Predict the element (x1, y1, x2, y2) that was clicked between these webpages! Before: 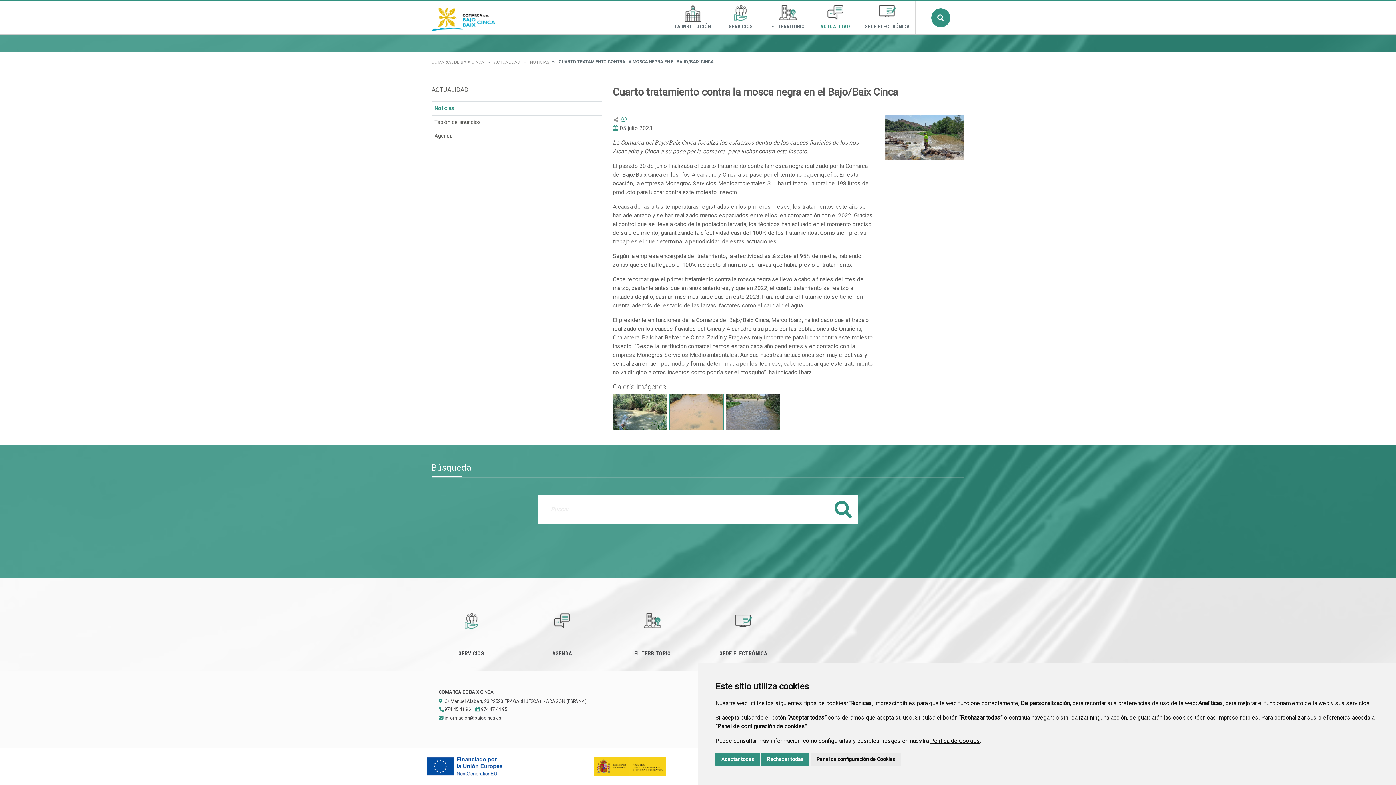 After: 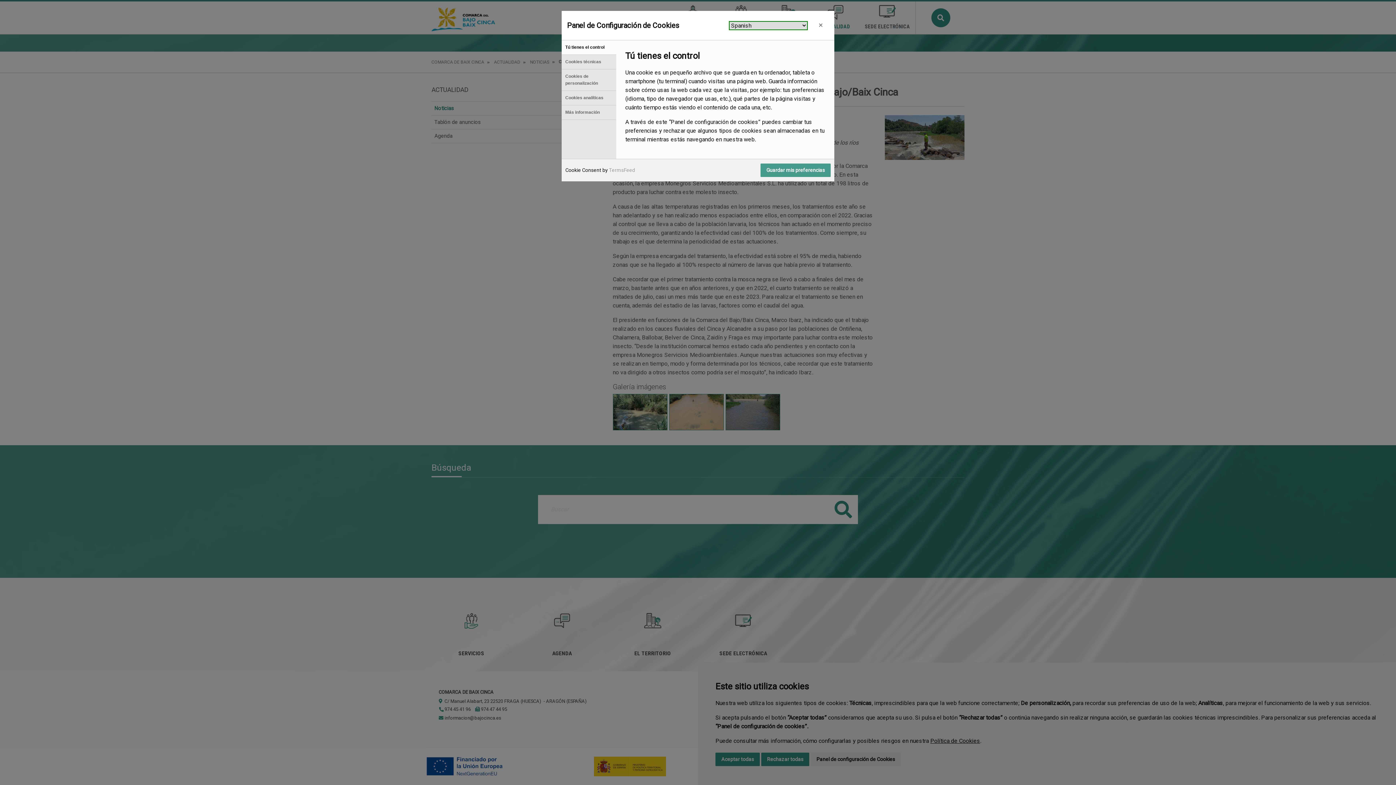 Action: label: Panel de configuración de Cookies bbox: (810, 753, 901, 766)